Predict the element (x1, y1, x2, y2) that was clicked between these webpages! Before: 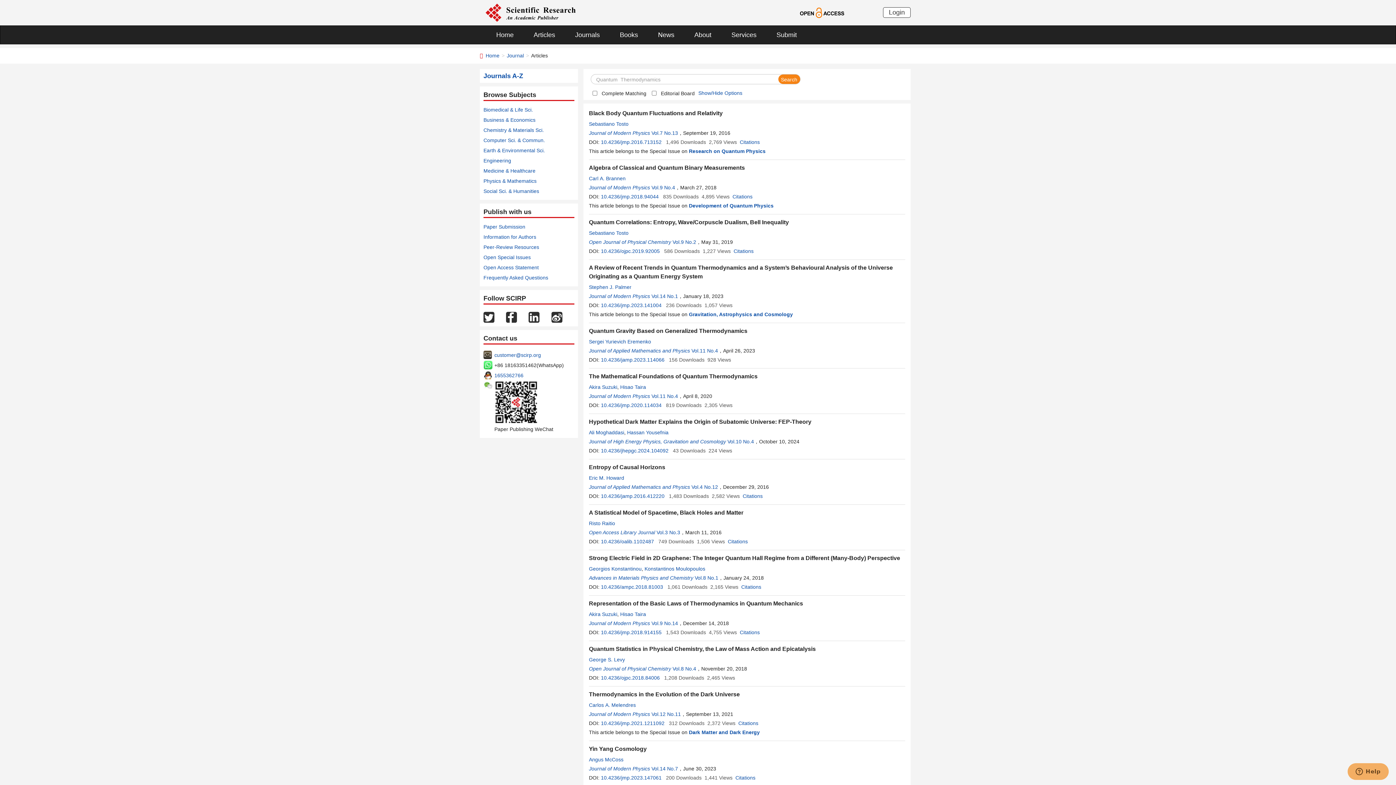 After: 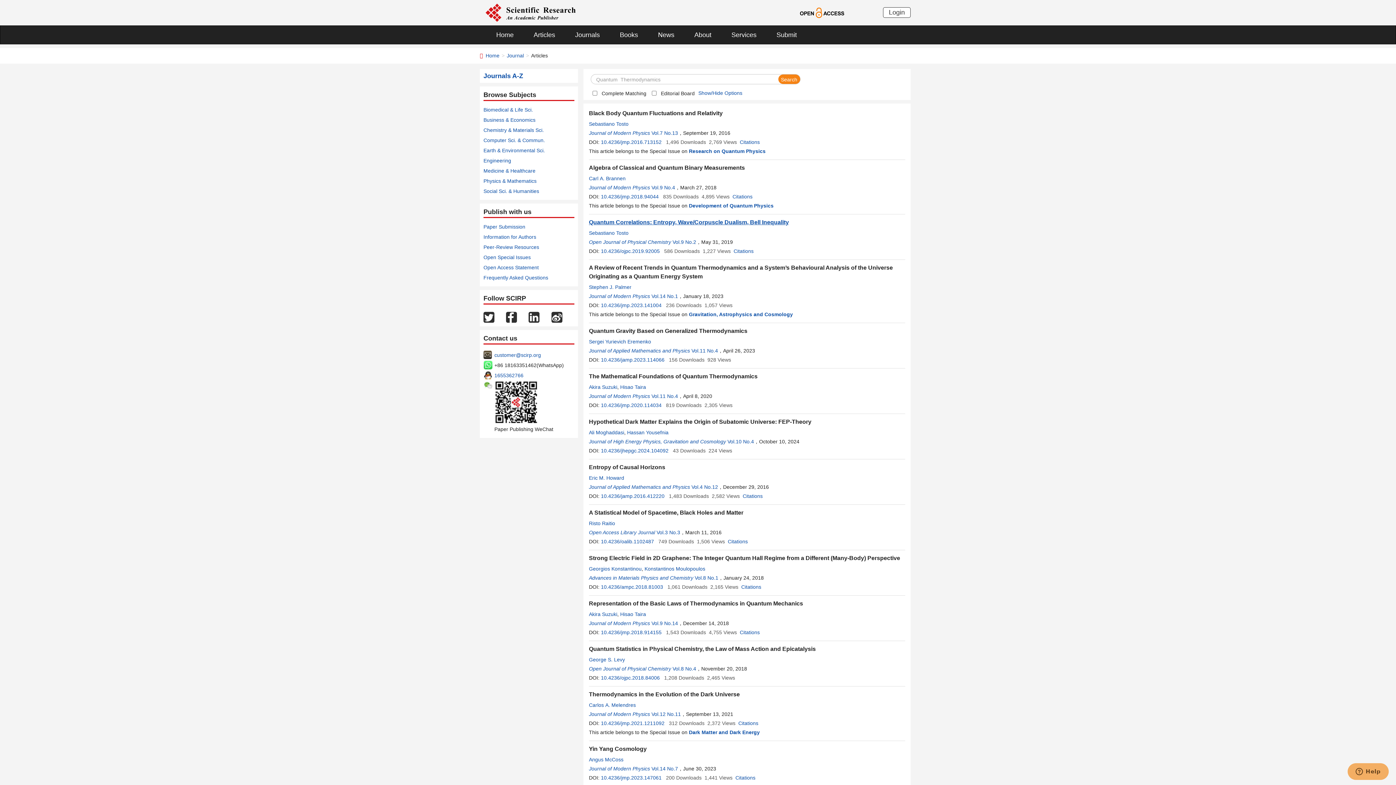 Action: label: Quantum Correlations: Entropy, Wave/Corpuscle Dualism, Bell Inequality bbox: (589, 219, 789, 225)